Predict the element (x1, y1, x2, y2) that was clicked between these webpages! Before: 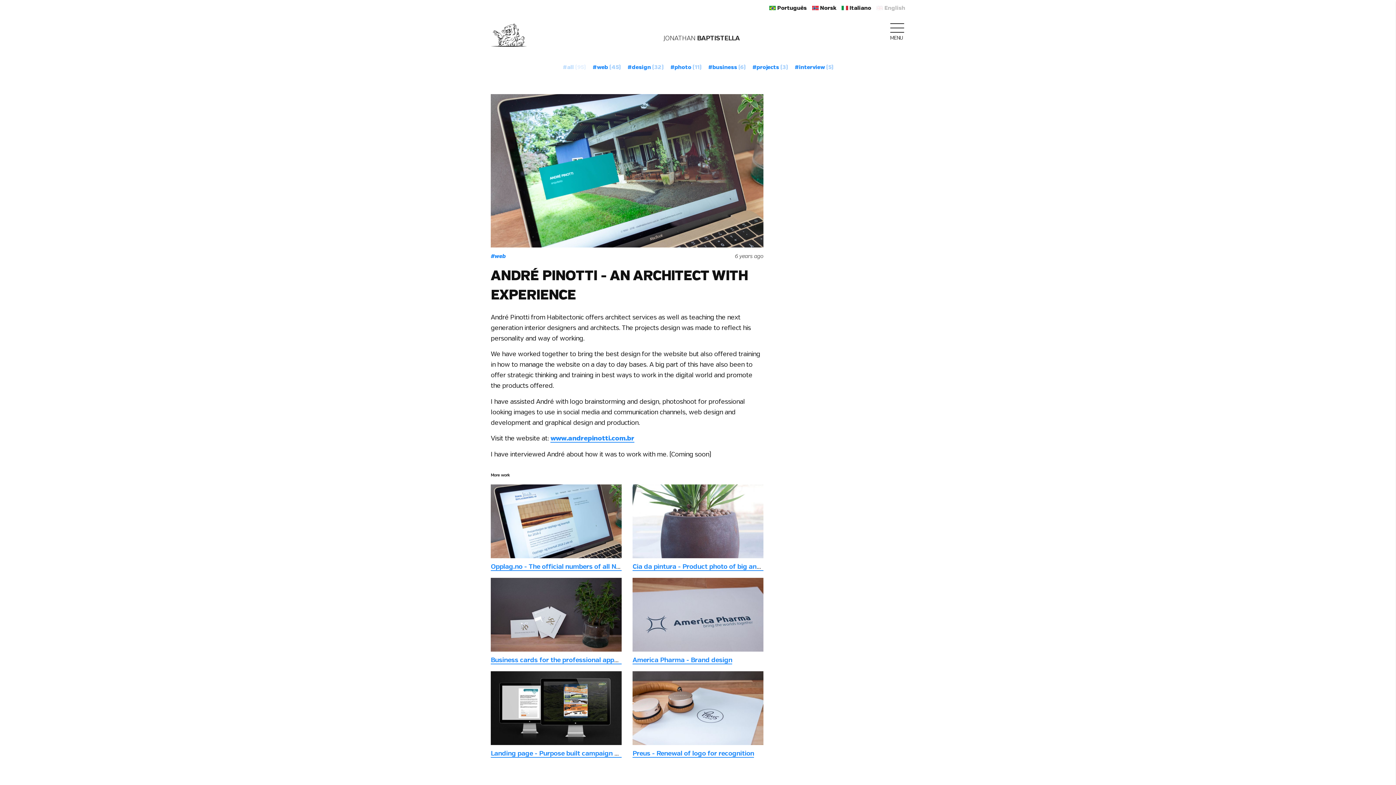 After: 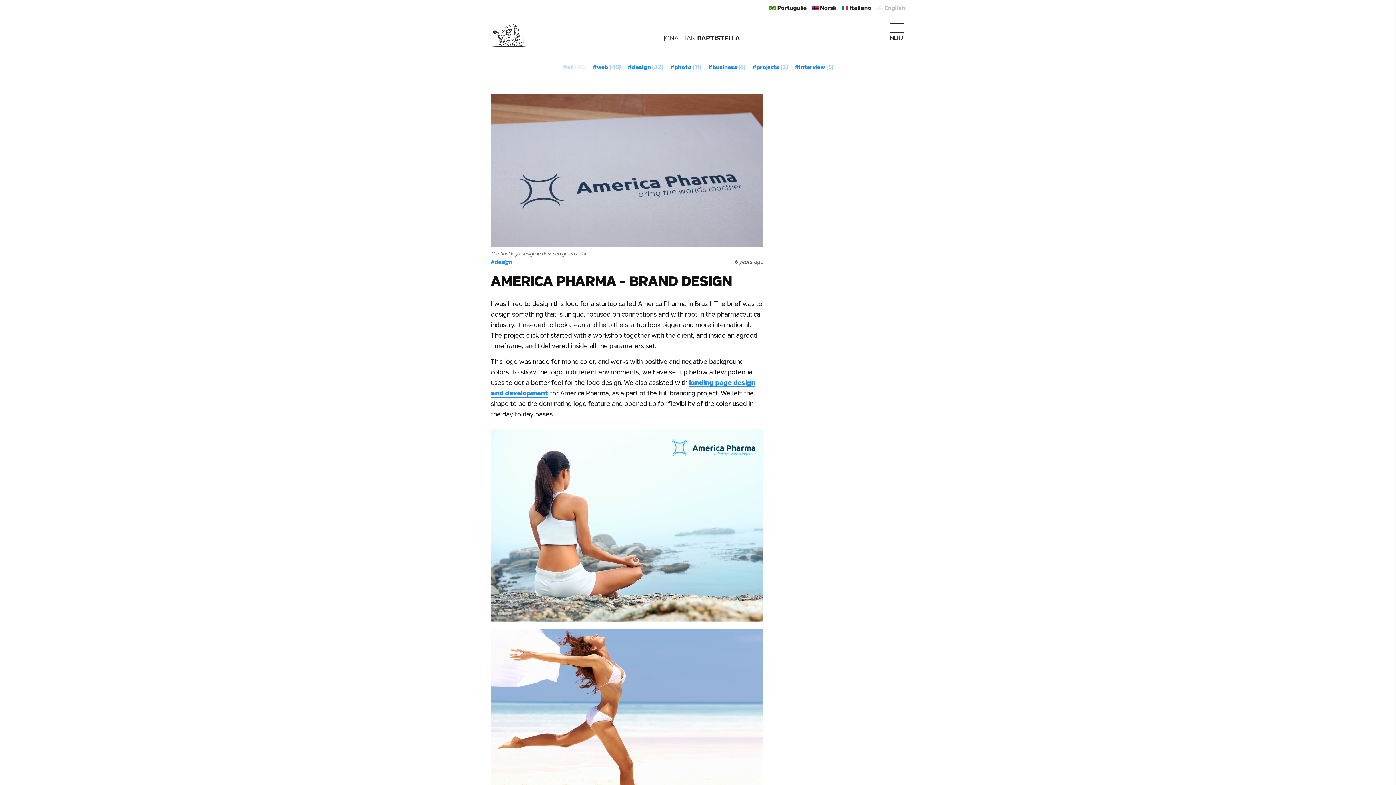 Action: bbox: (632, 574, 763, 664) label: America Pharma - Brand design